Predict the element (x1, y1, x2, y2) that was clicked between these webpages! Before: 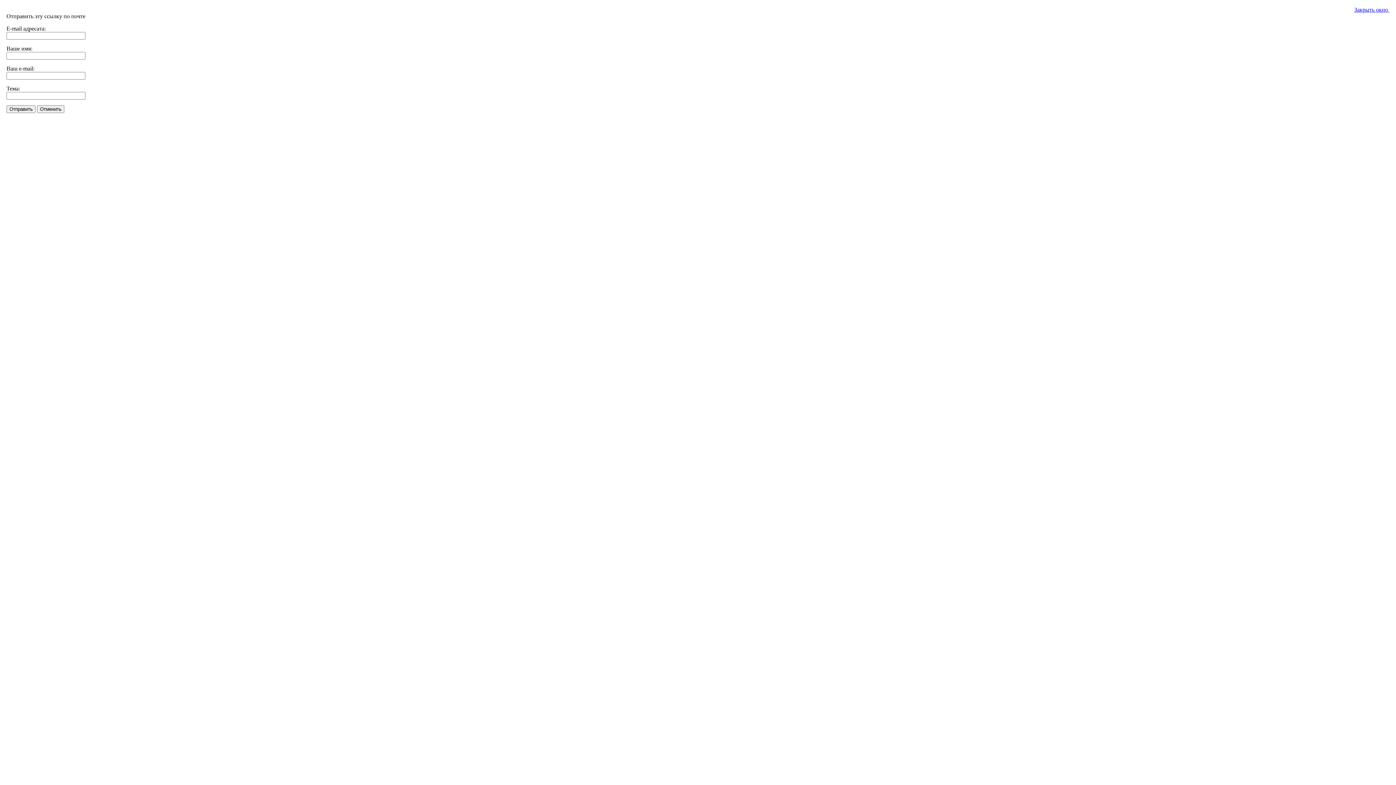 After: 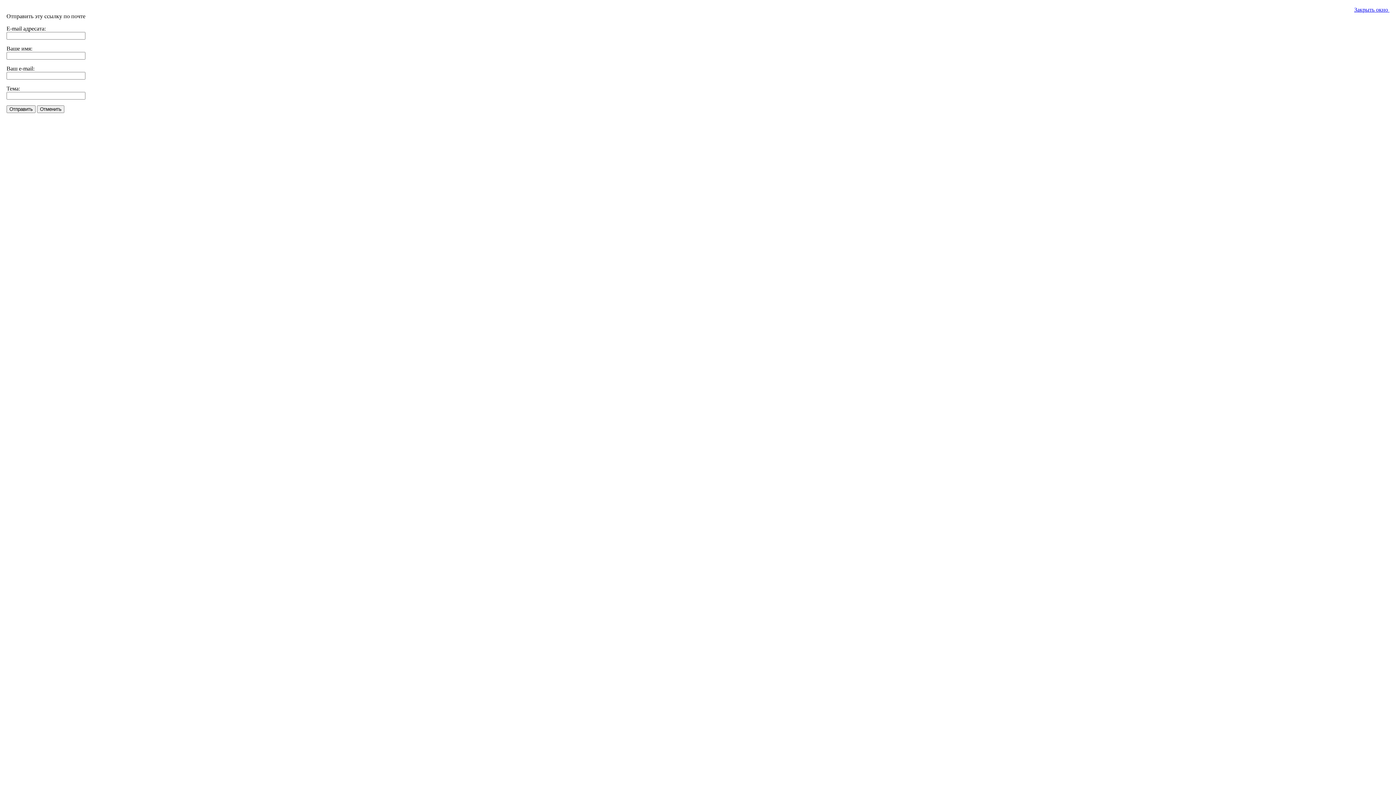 Action: label: Закрыть окно  bbox: (1354, 6, 1389, 12)